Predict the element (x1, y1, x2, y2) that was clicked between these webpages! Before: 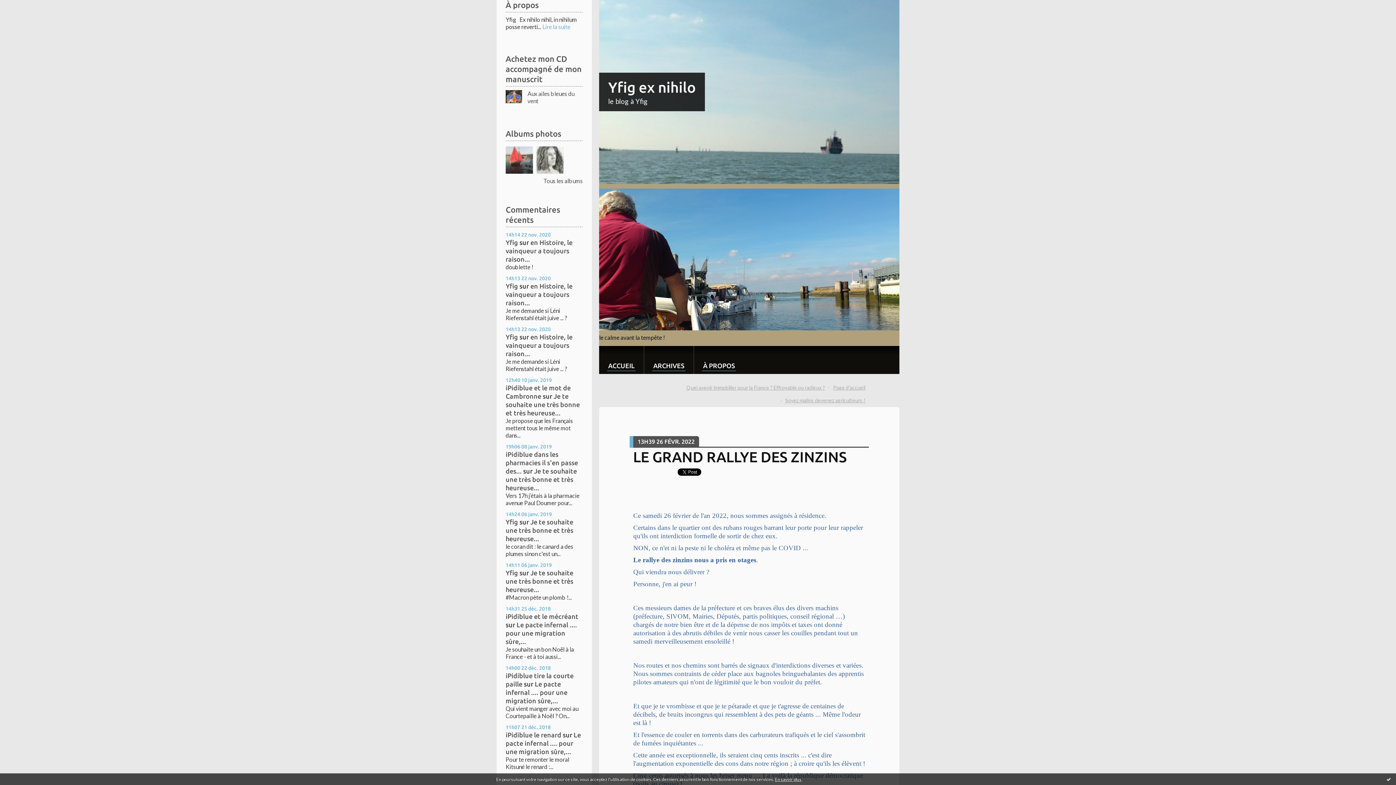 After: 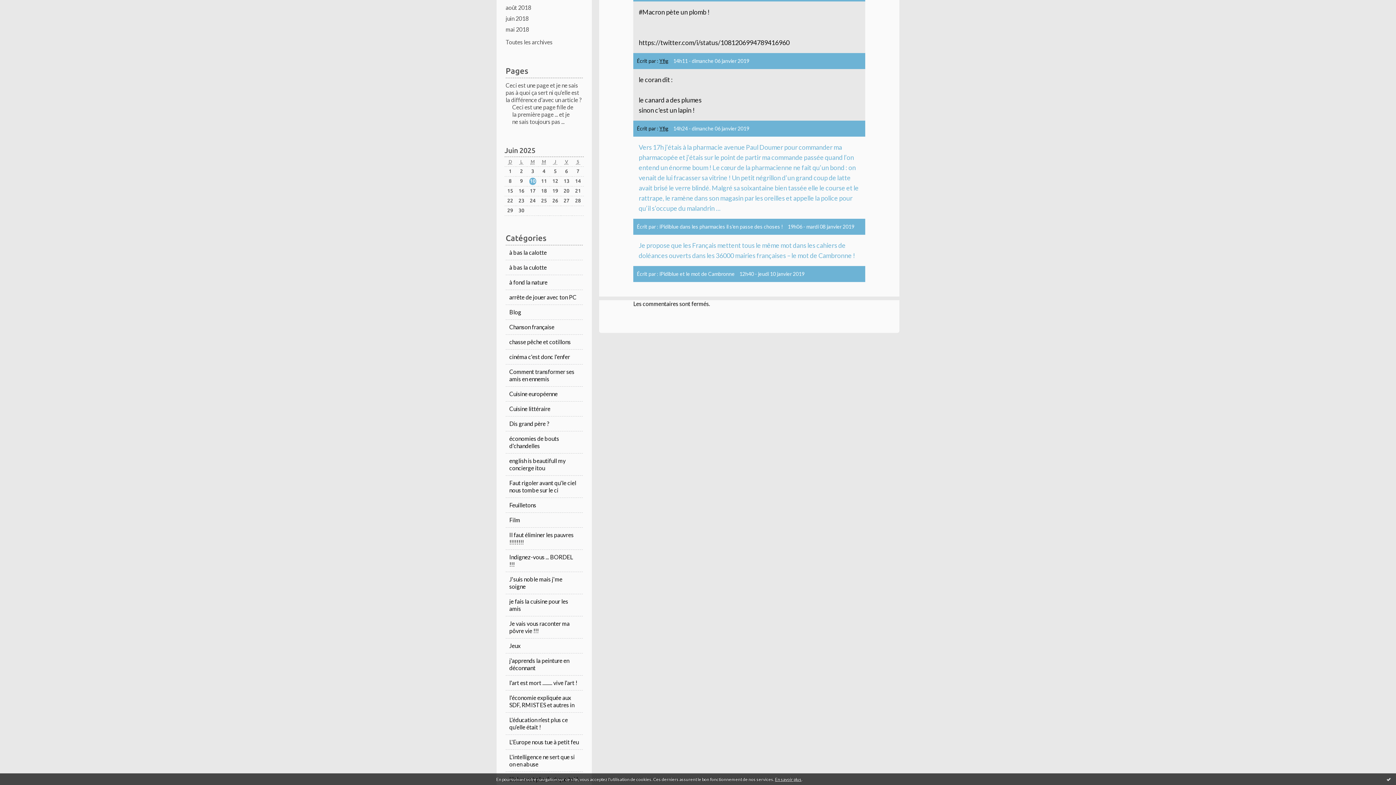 Action: bbox: (505, 569, 518, 576) label: Yfig